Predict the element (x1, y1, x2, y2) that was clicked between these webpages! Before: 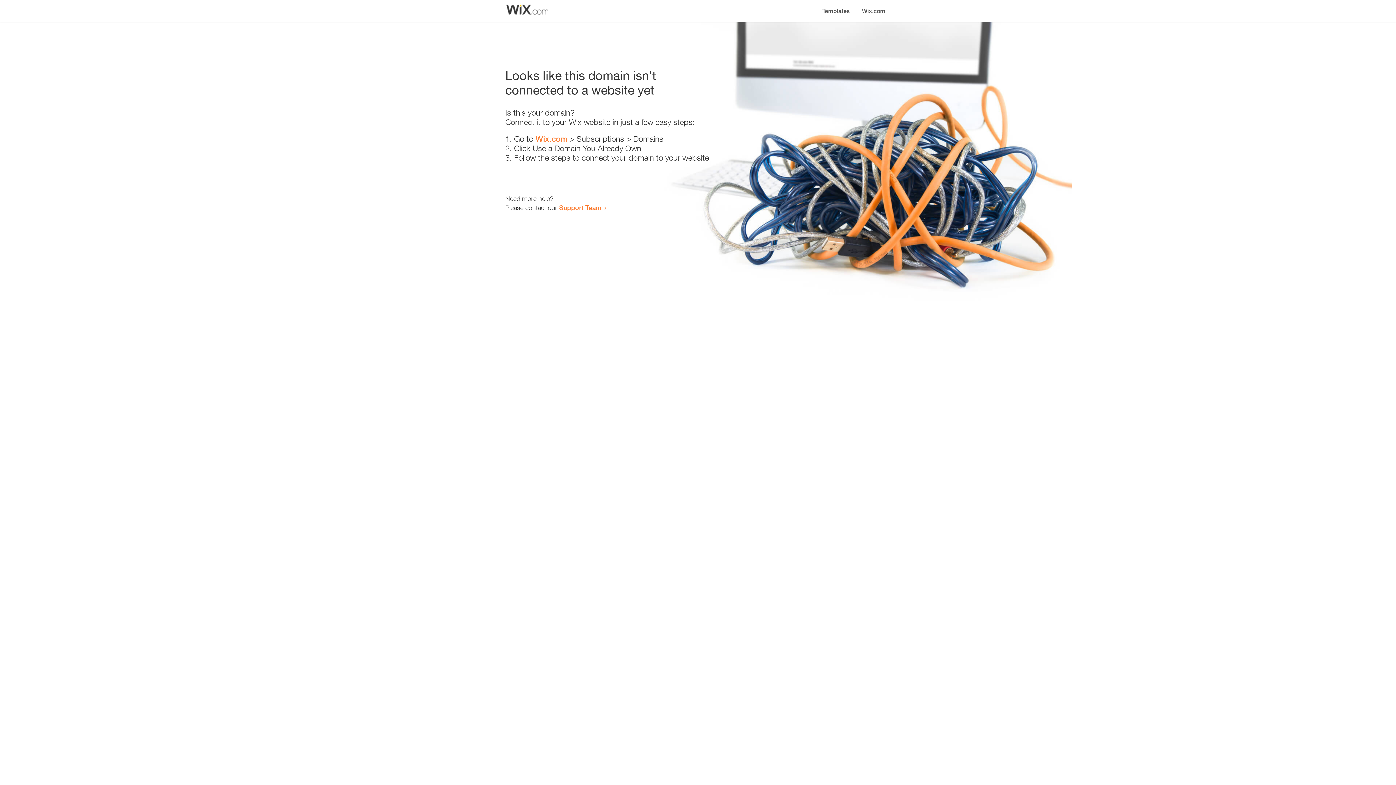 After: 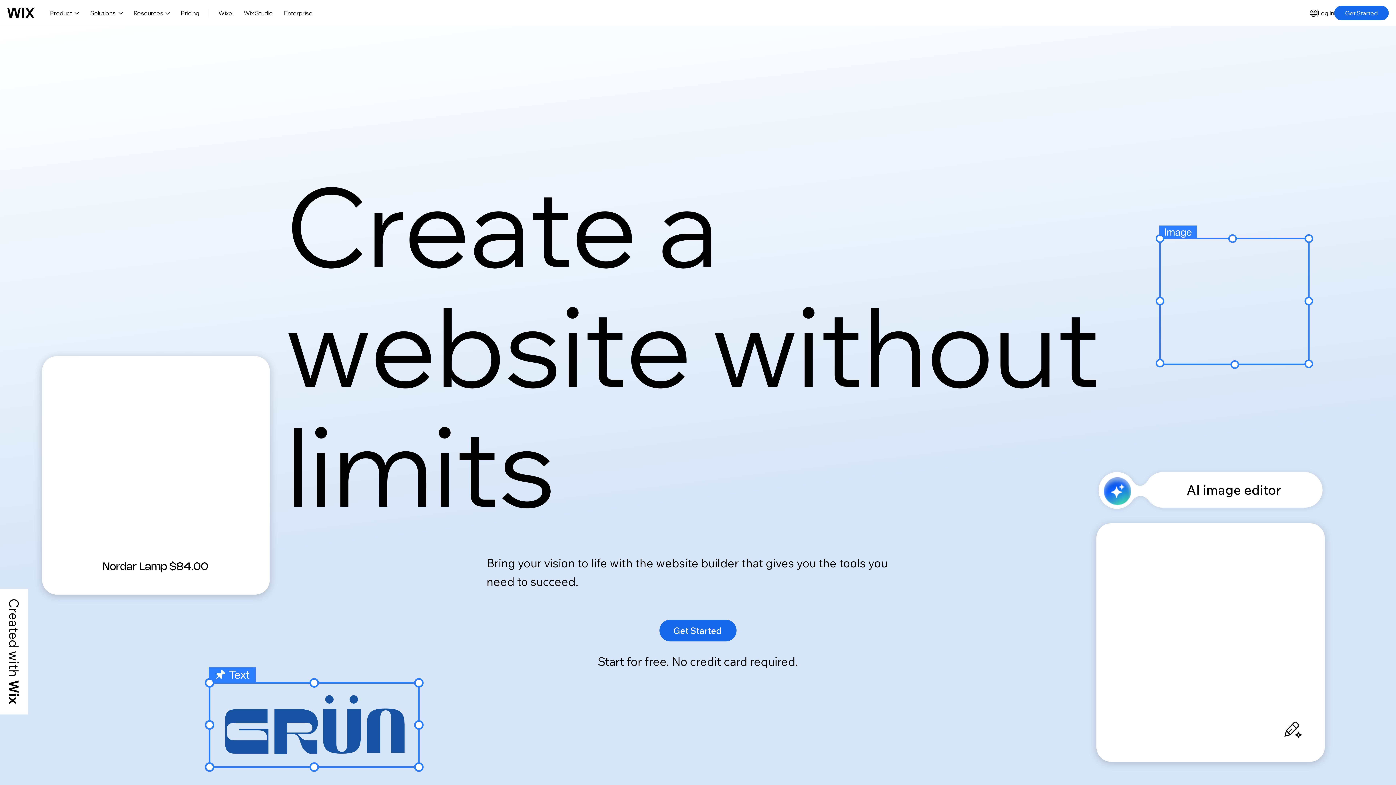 Action: label: Wix.com bbox: (856, 0, 890, 14)